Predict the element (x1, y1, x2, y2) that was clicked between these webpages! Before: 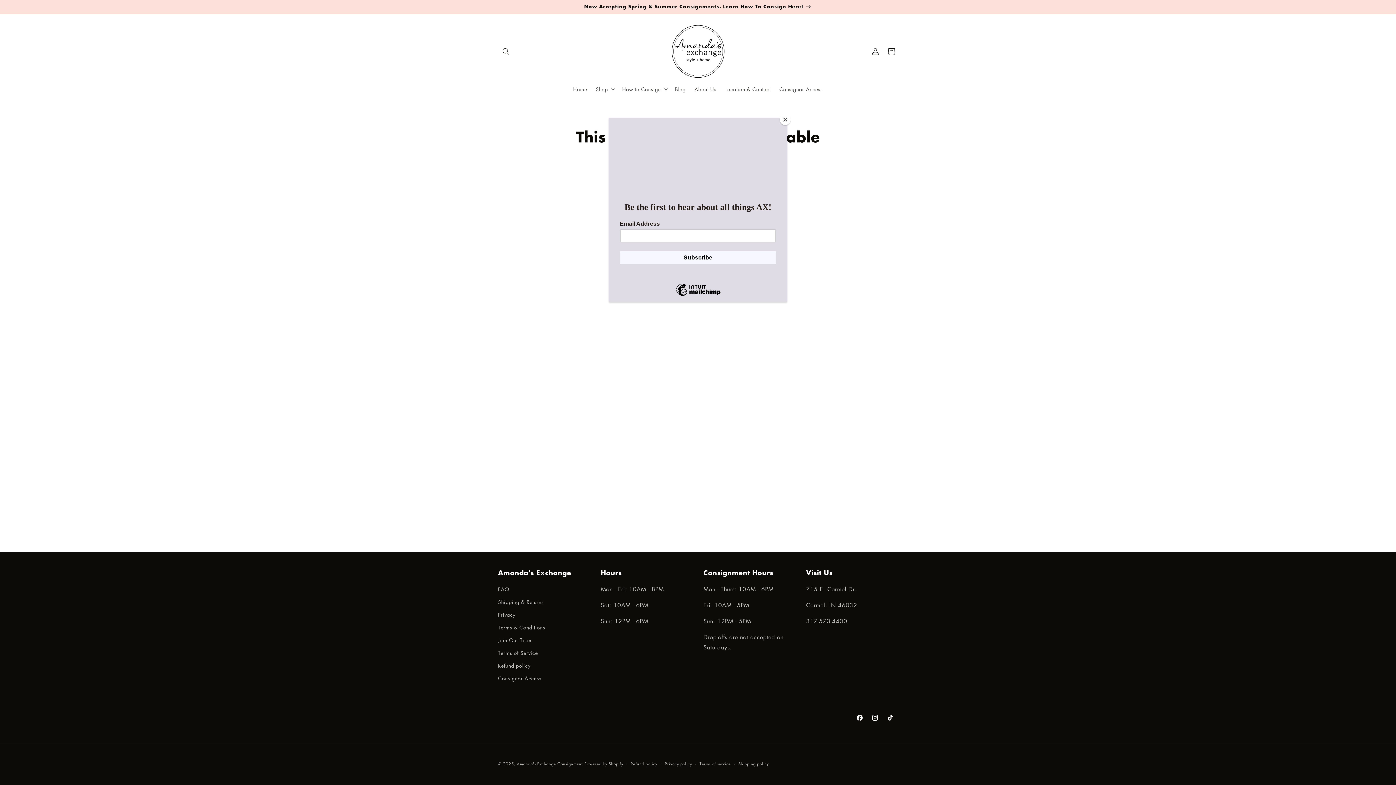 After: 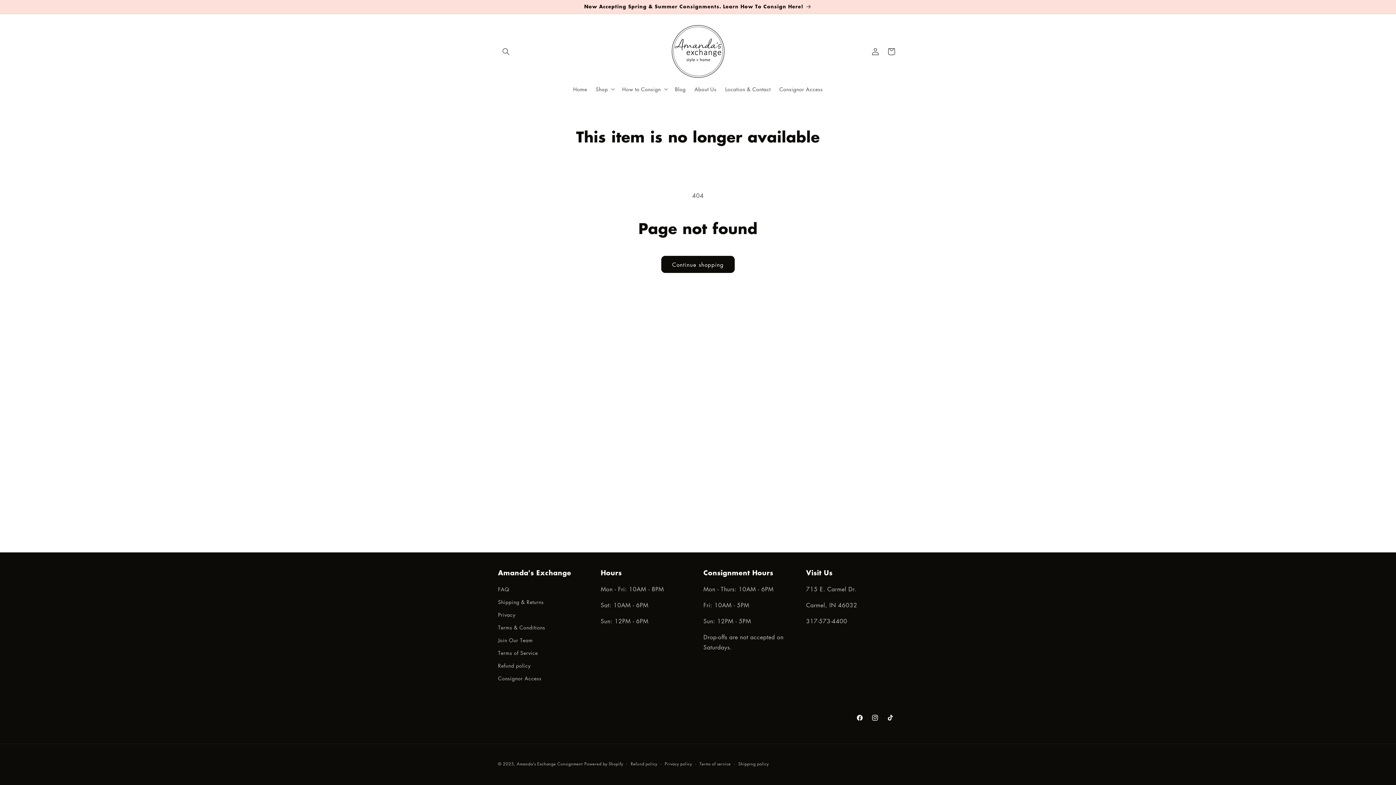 Action: bbox: (780, 114, 790, 125) label: Close